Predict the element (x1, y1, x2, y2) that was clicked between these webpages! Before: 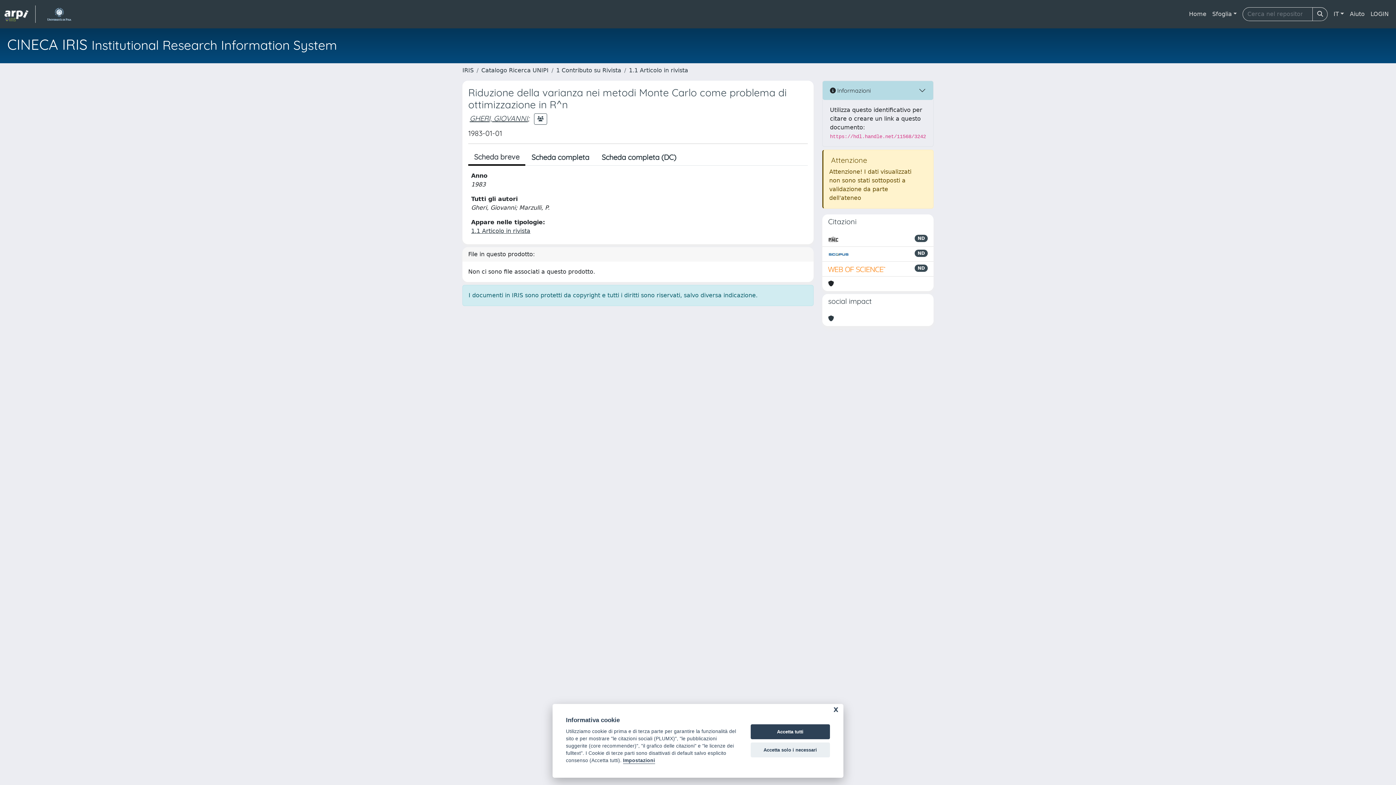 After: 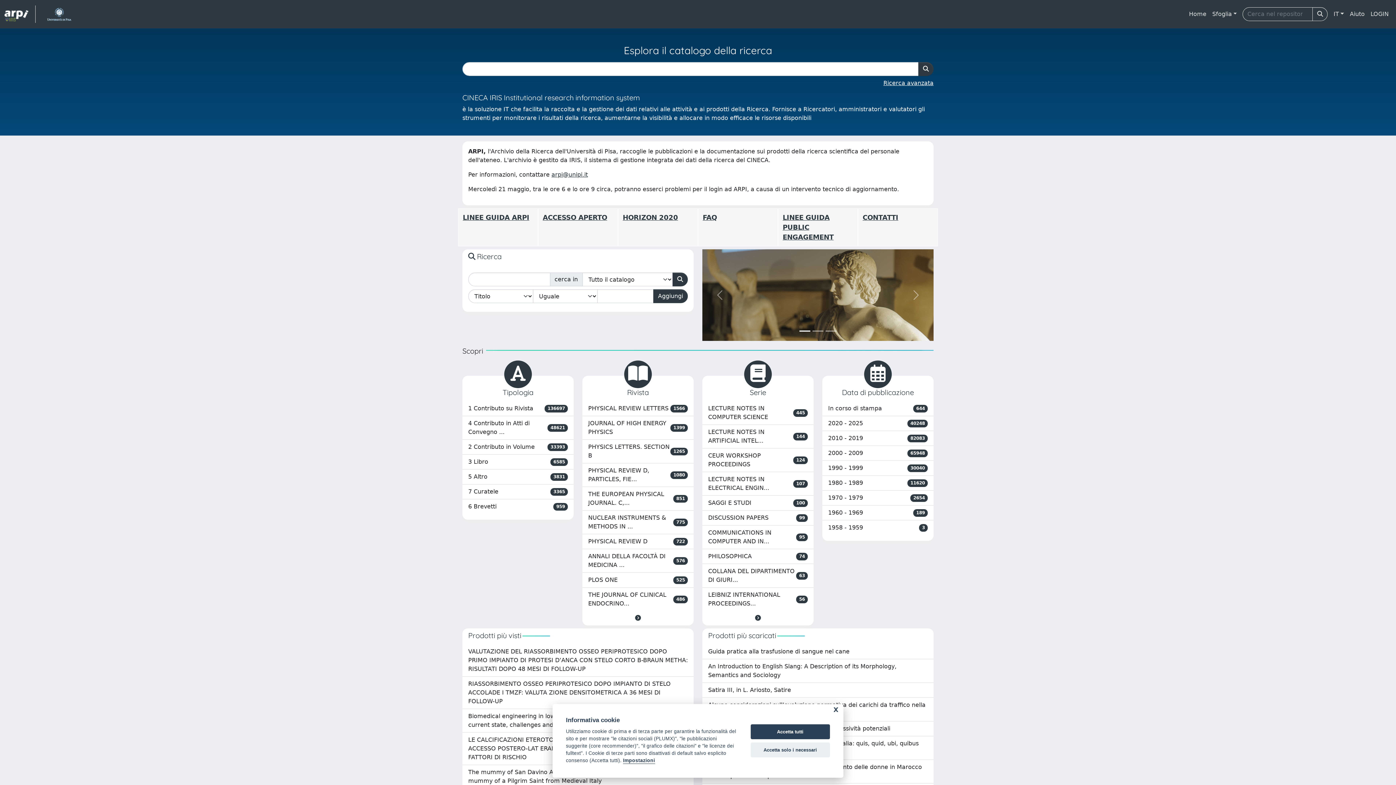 Action: bbox: (1186, 6, 1209, 21) label: Home